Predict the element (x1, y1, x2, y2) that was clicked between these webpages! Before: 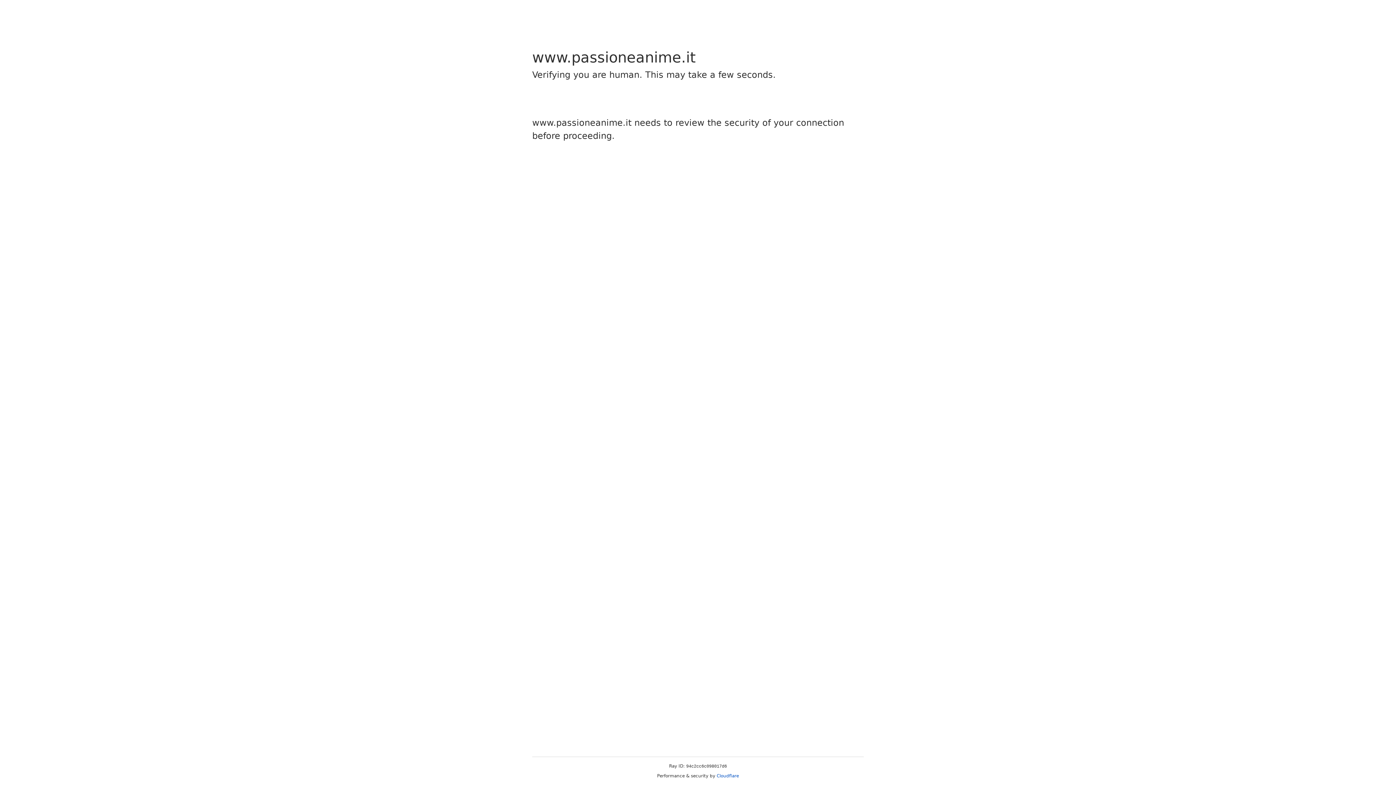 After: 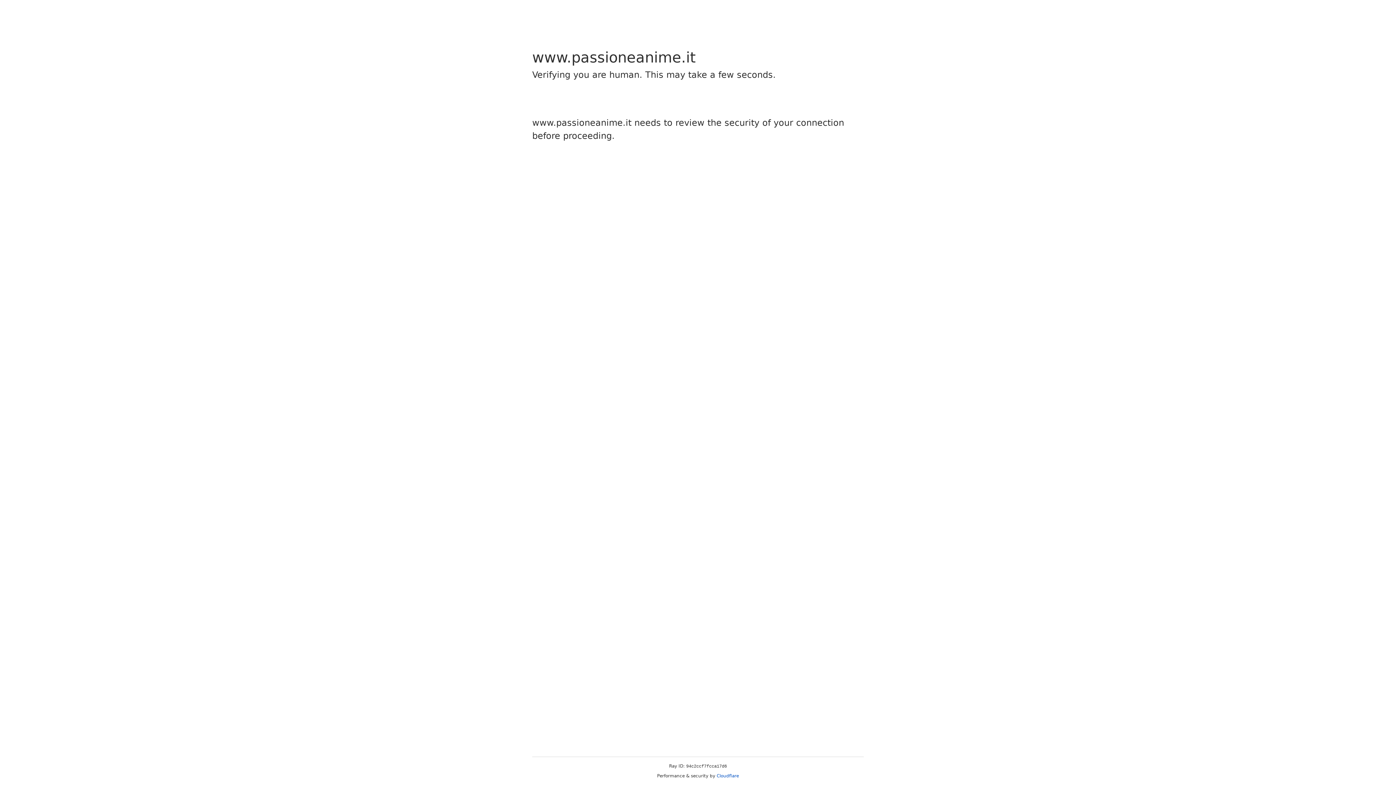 Action: bbox: (716, 773, 739, 778) label: Cloudflare